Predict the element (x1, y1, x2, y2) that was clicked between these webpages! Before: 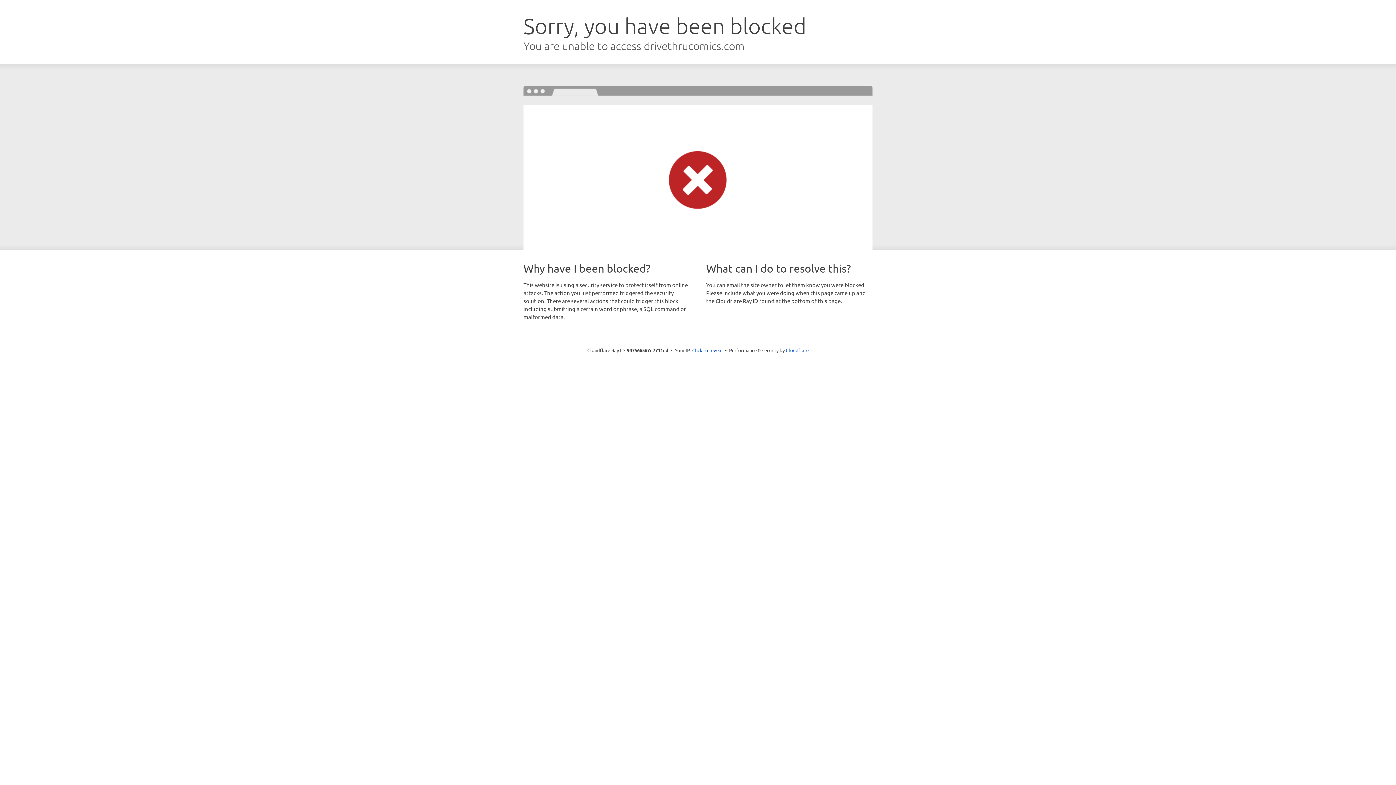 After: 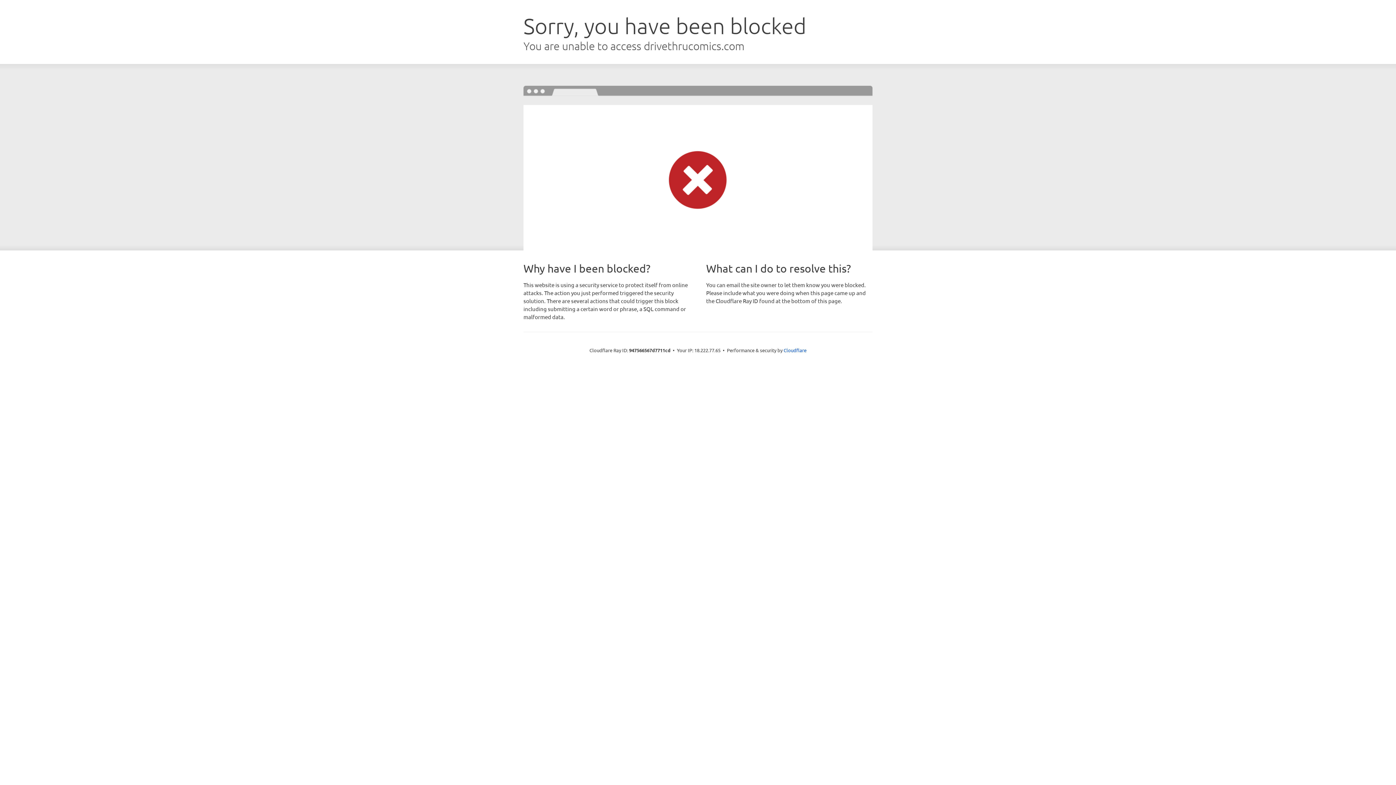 Action: label: Click to reveal bbox: (692, 346, 722, 353)